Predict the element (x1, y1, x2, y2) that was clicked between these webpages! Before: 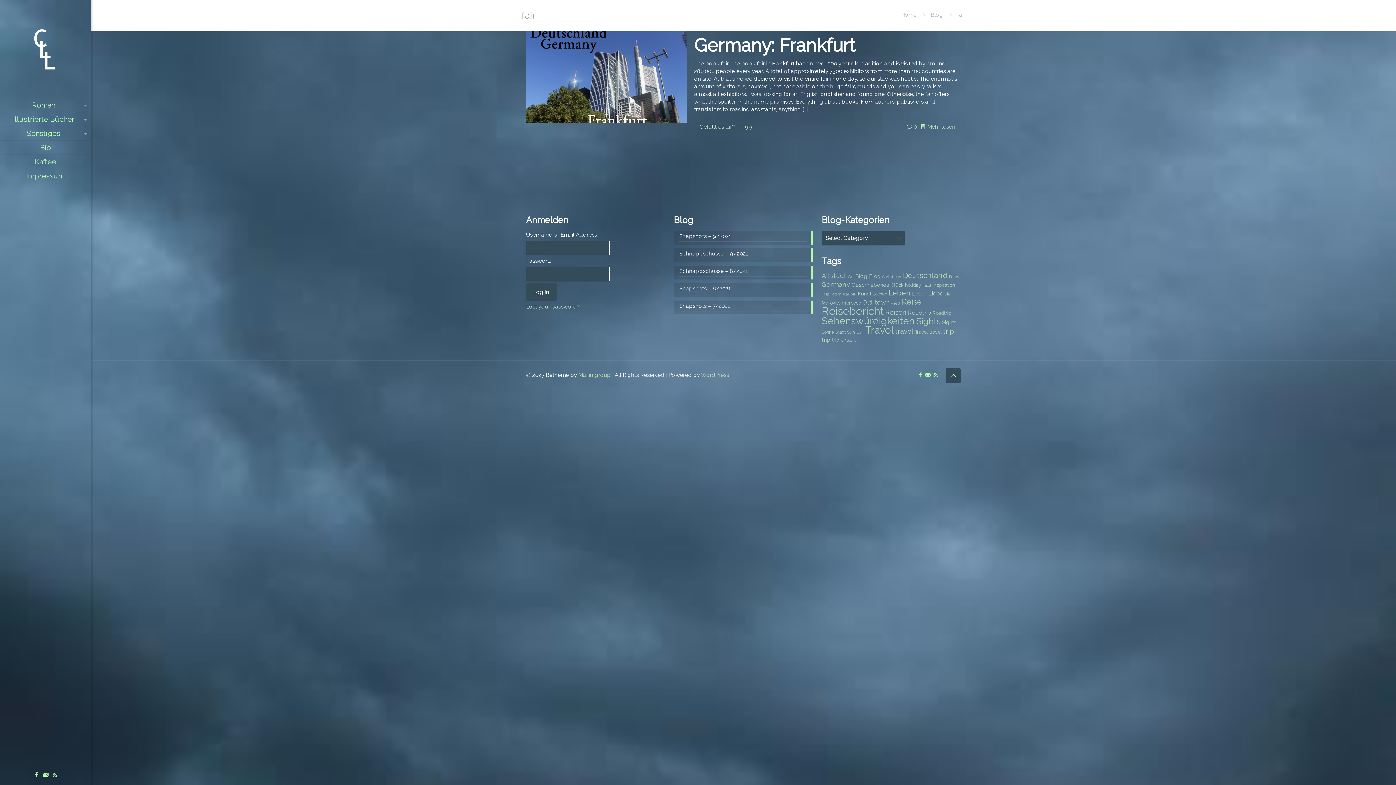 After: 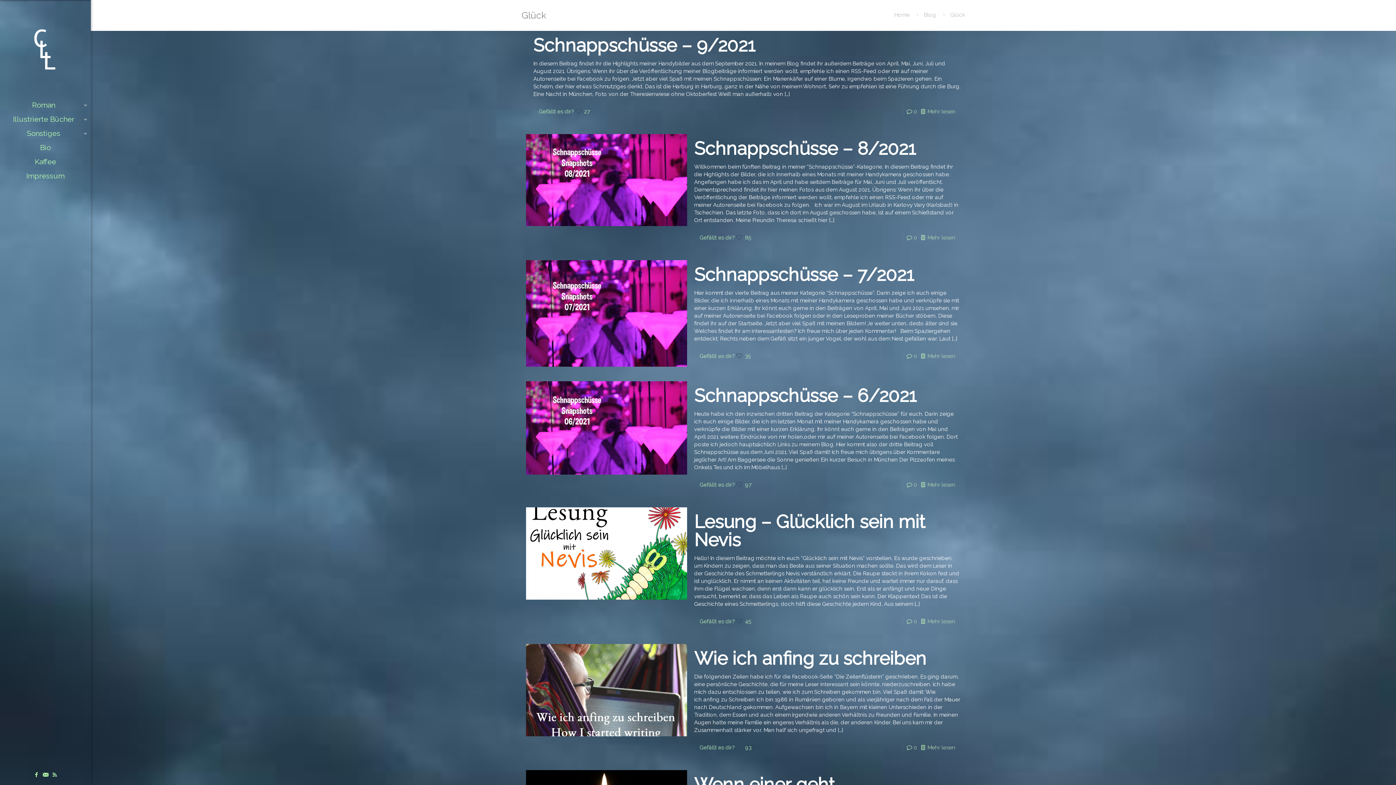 Action: bbox: (891, 282, 903, 288) label: Glück (8 items)